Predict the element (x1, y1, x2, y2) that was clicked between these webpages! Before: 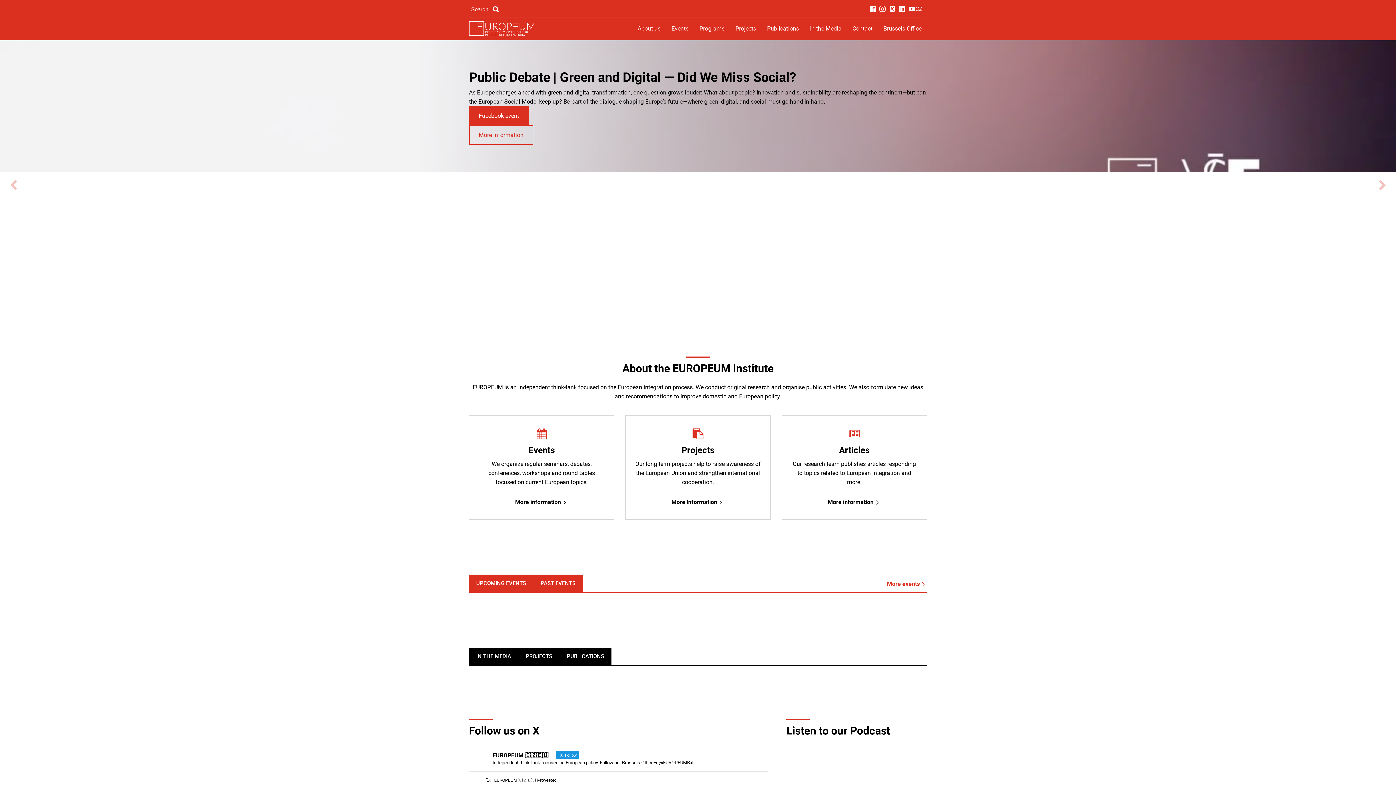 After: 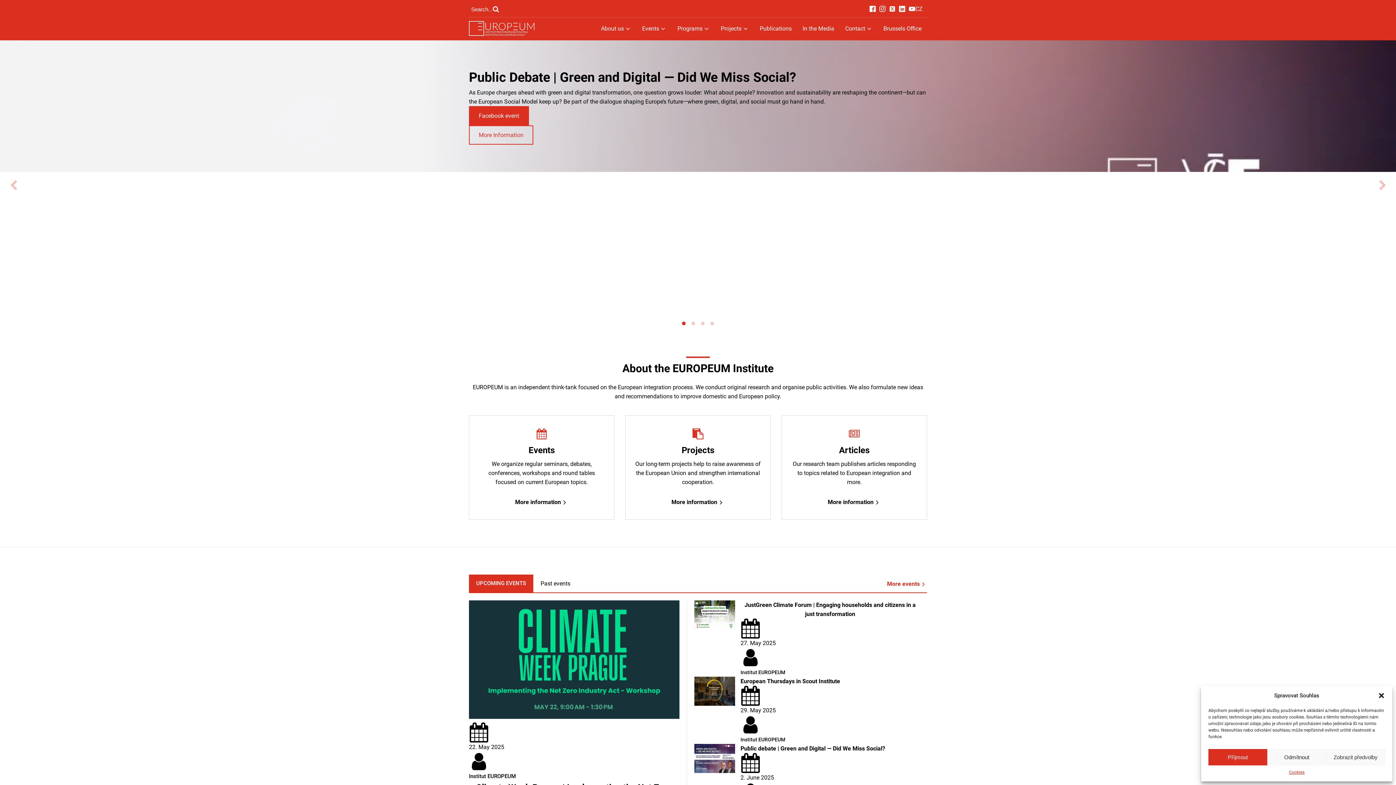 Action: bbox: (494, 778, 556, 783) label: EUROPEUM 🇨🇿🇪🇺 Retweeted